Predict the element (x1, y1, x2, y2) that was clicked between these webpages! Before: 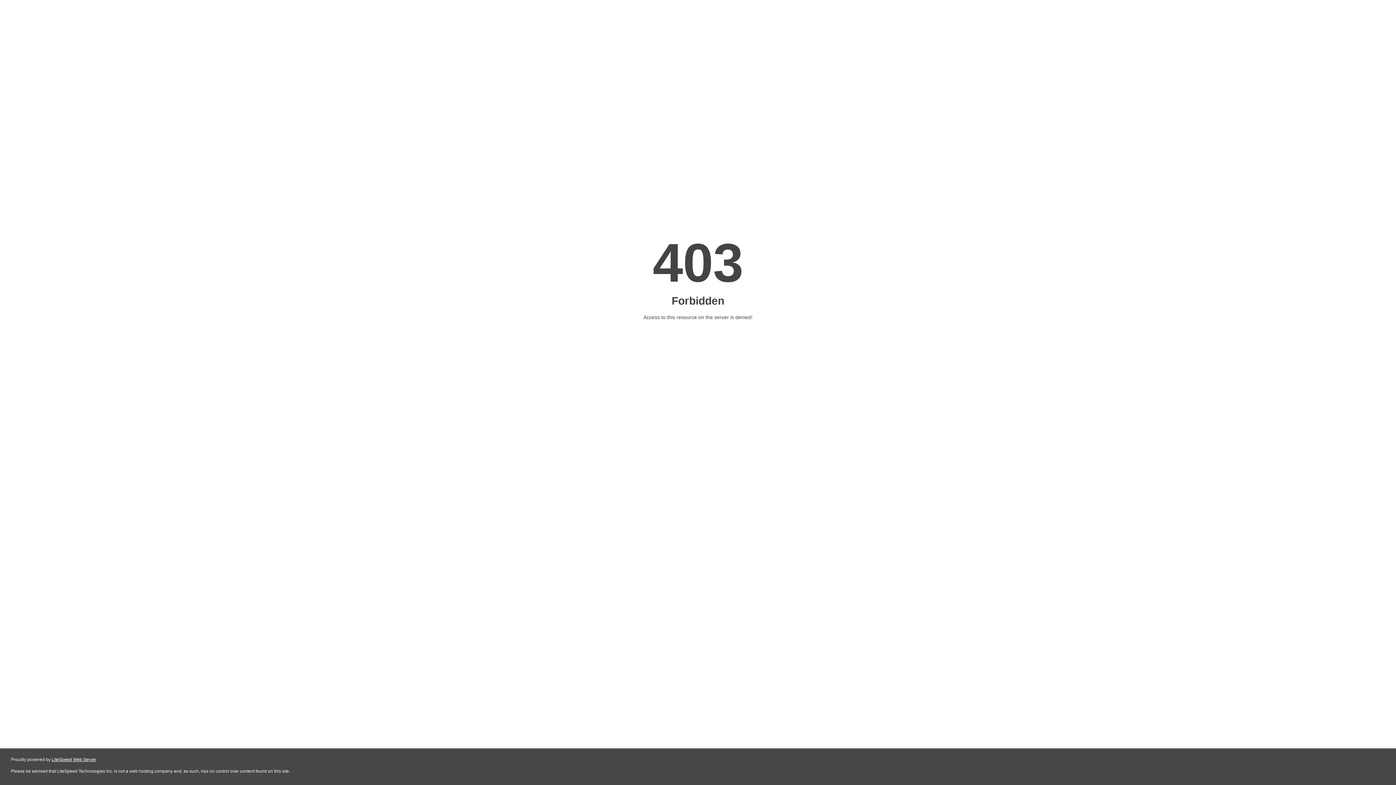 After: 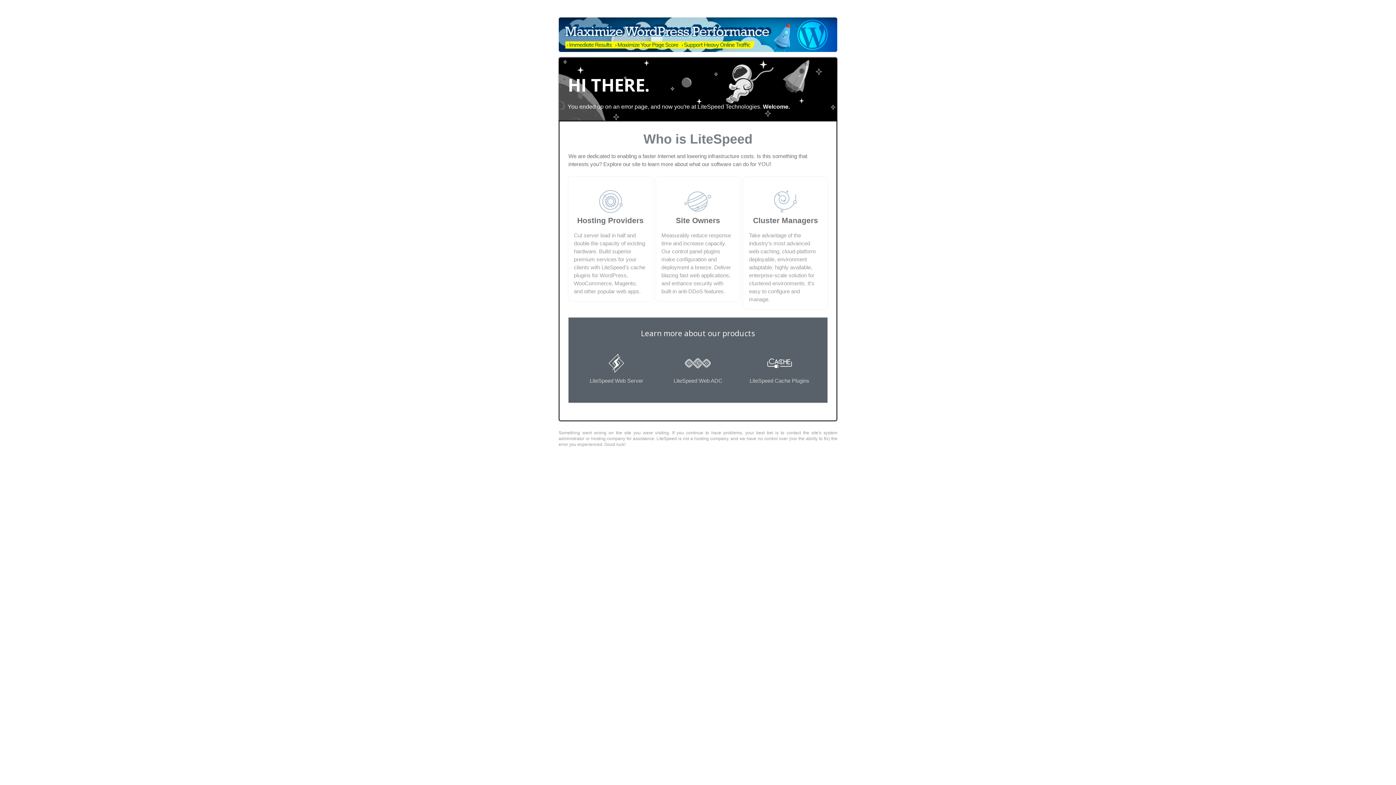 Action: label: LiteSpeed Web Server bbox: (51, 757, 96, 762)